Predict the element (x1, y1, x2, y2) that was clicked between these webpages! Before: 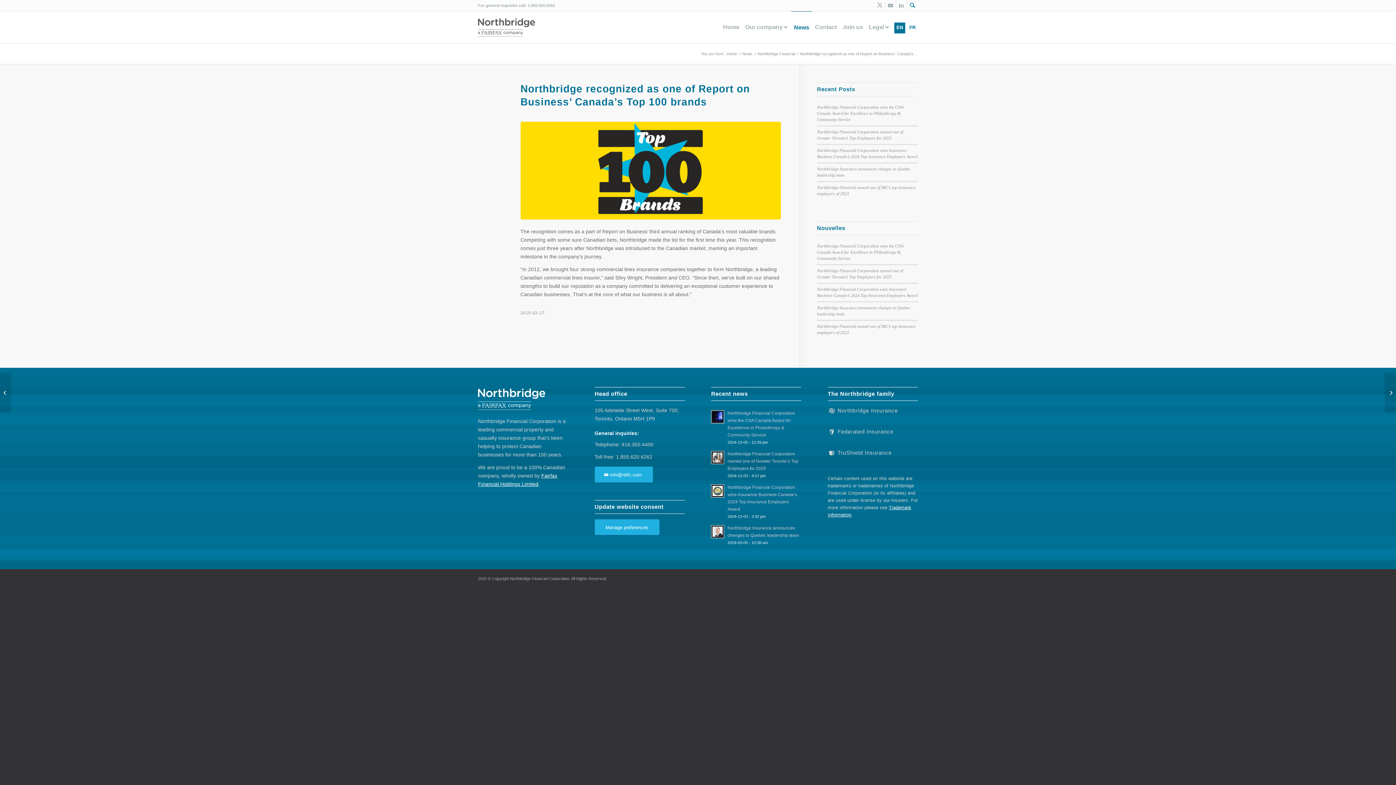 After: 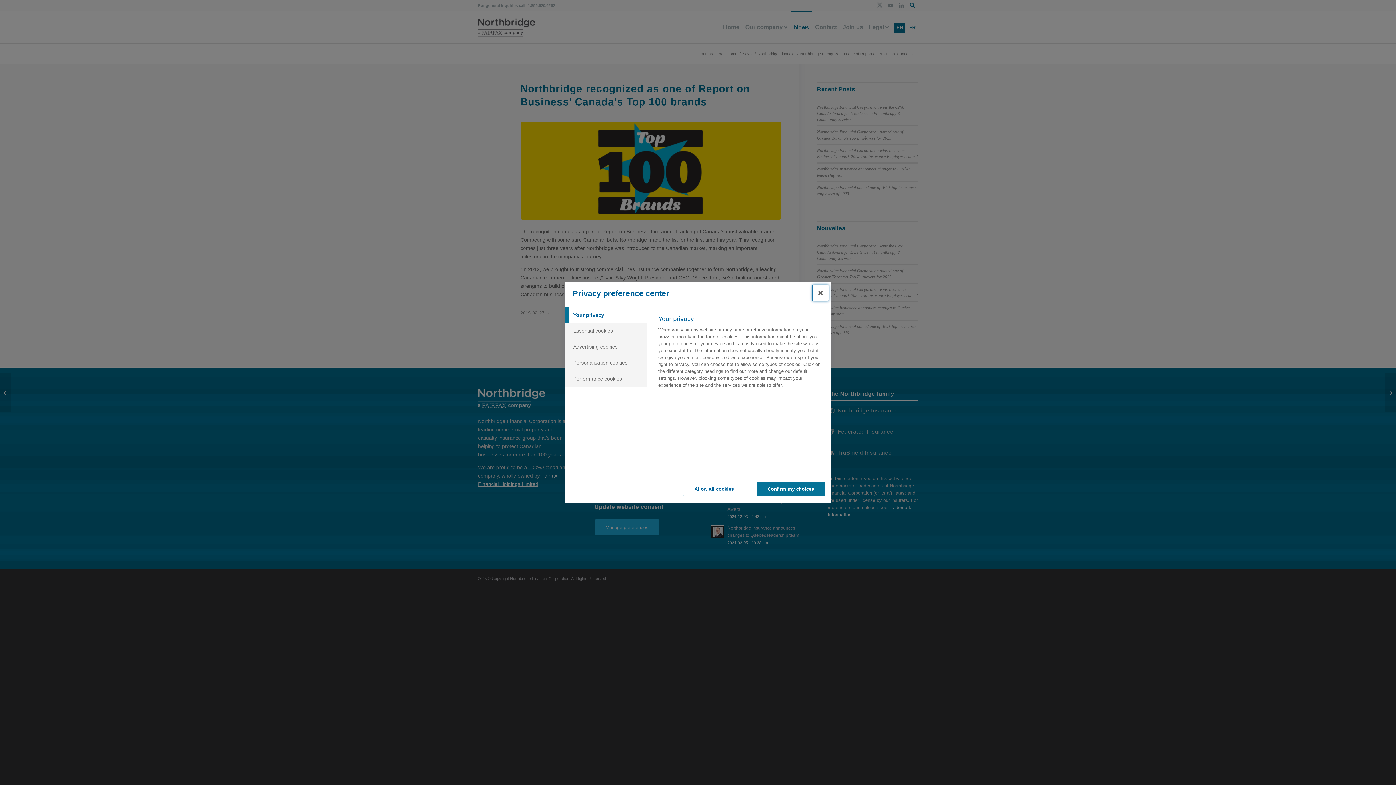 Action: bbox: (594, 519, 659, 535) label: Manage preferences